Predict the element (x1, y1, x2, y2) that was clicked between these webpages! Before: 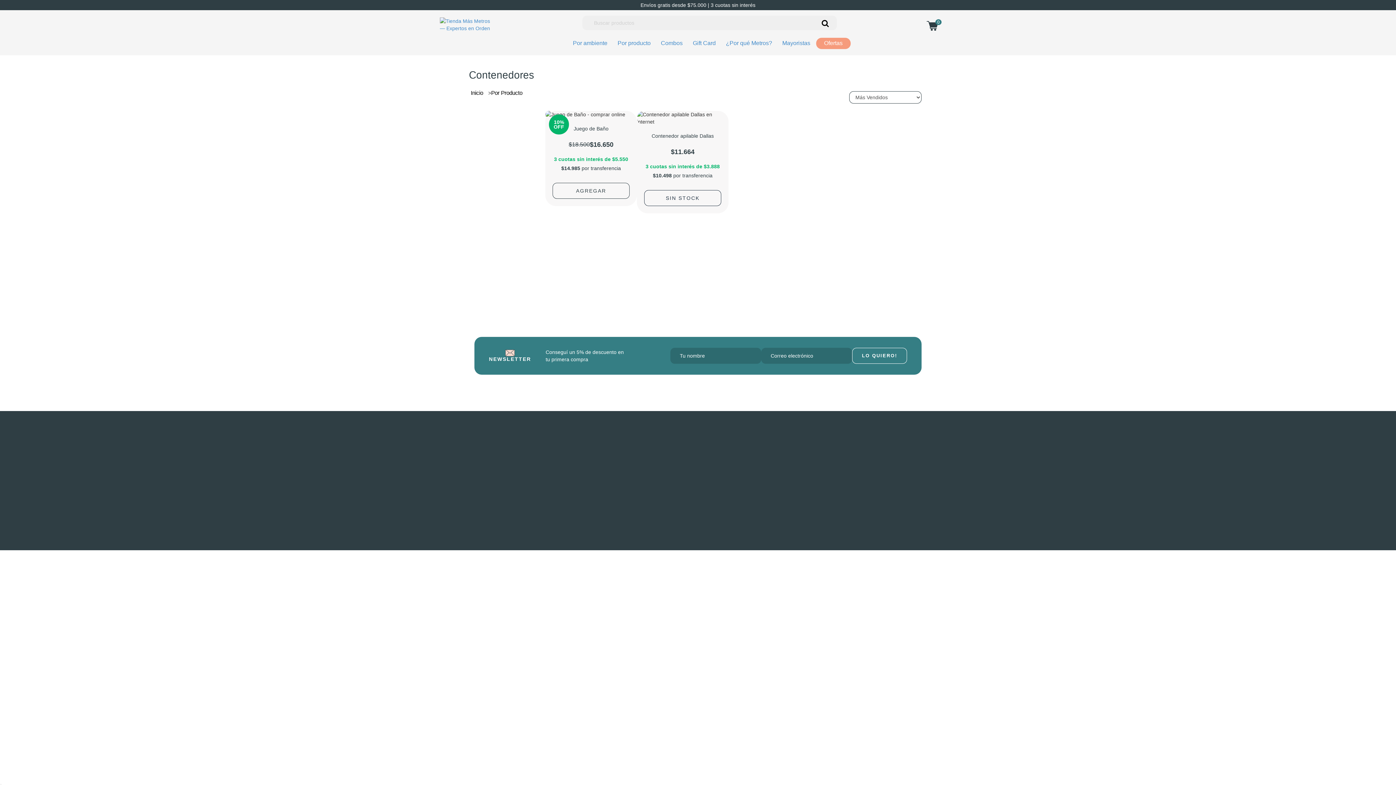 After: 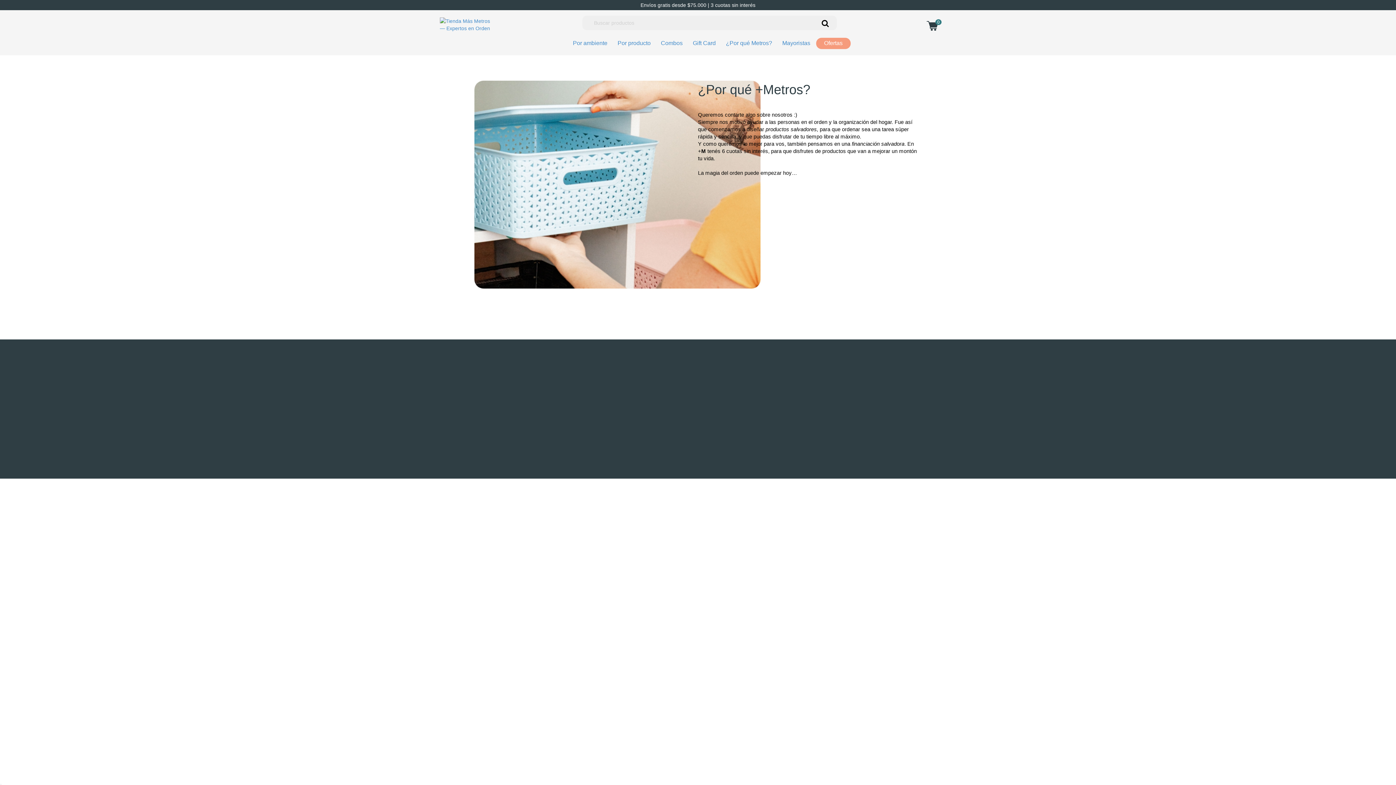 Action: bbox: (721, 35, 776, 51) label: ¿Por qué Metros?